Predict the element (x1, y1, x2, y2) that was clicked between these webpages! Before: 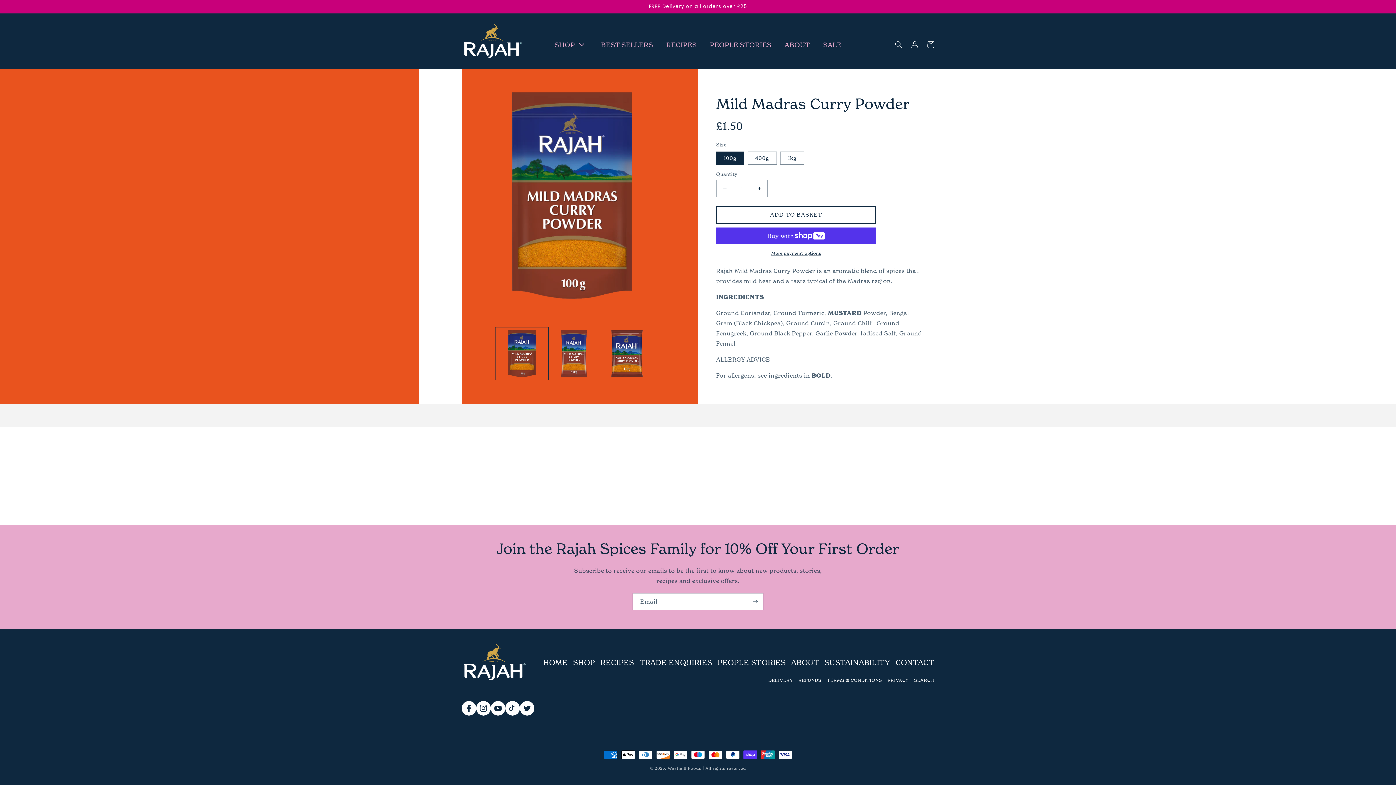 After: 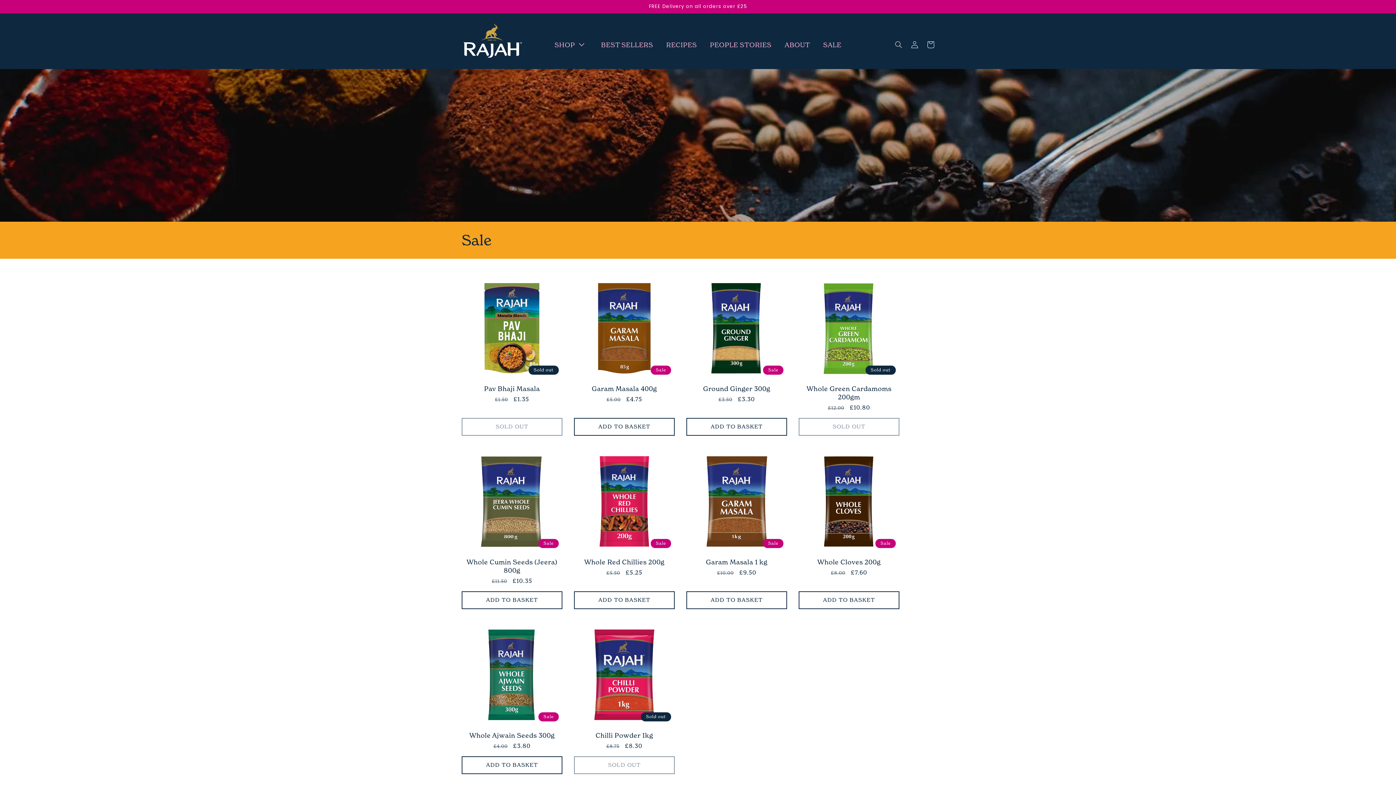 Action: bbox: (816, 34, 848, 55) label: SALE